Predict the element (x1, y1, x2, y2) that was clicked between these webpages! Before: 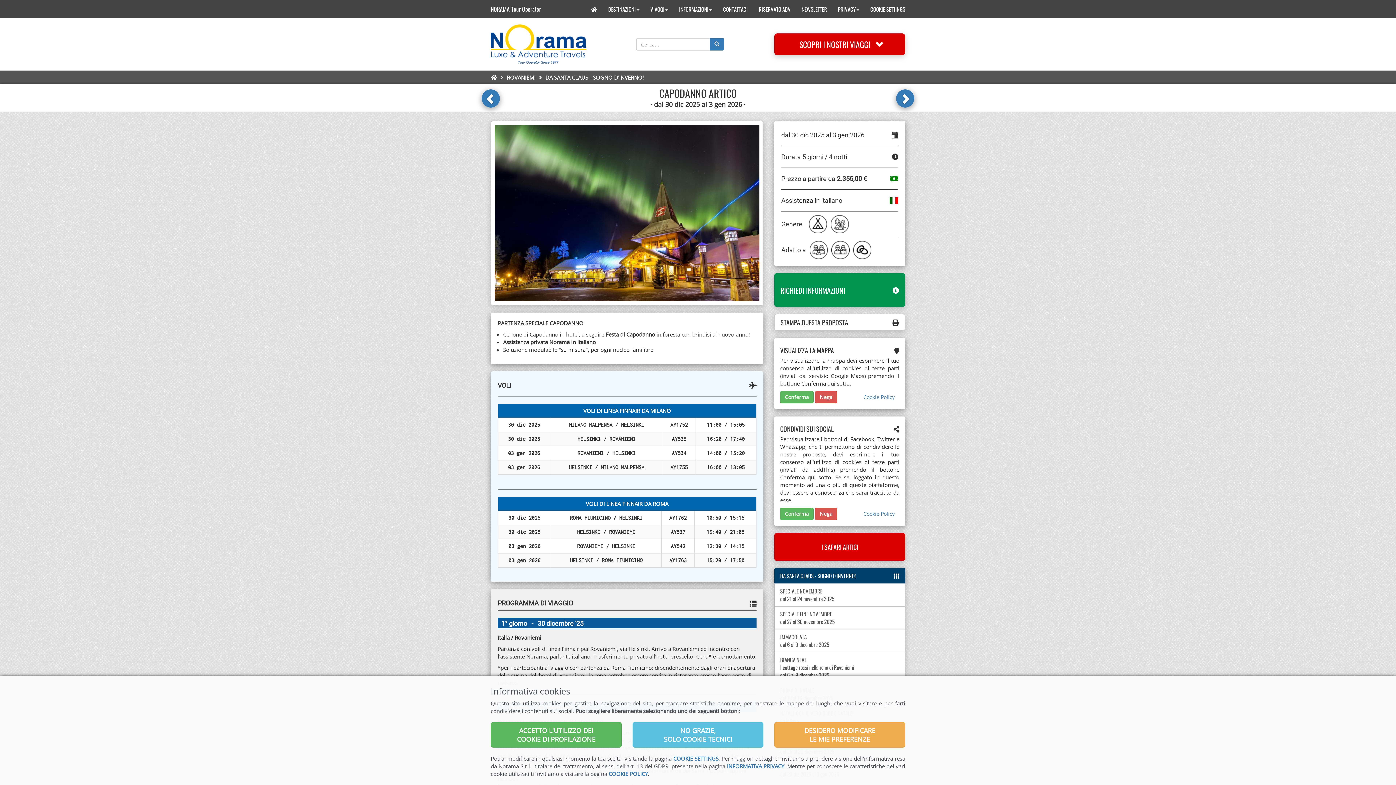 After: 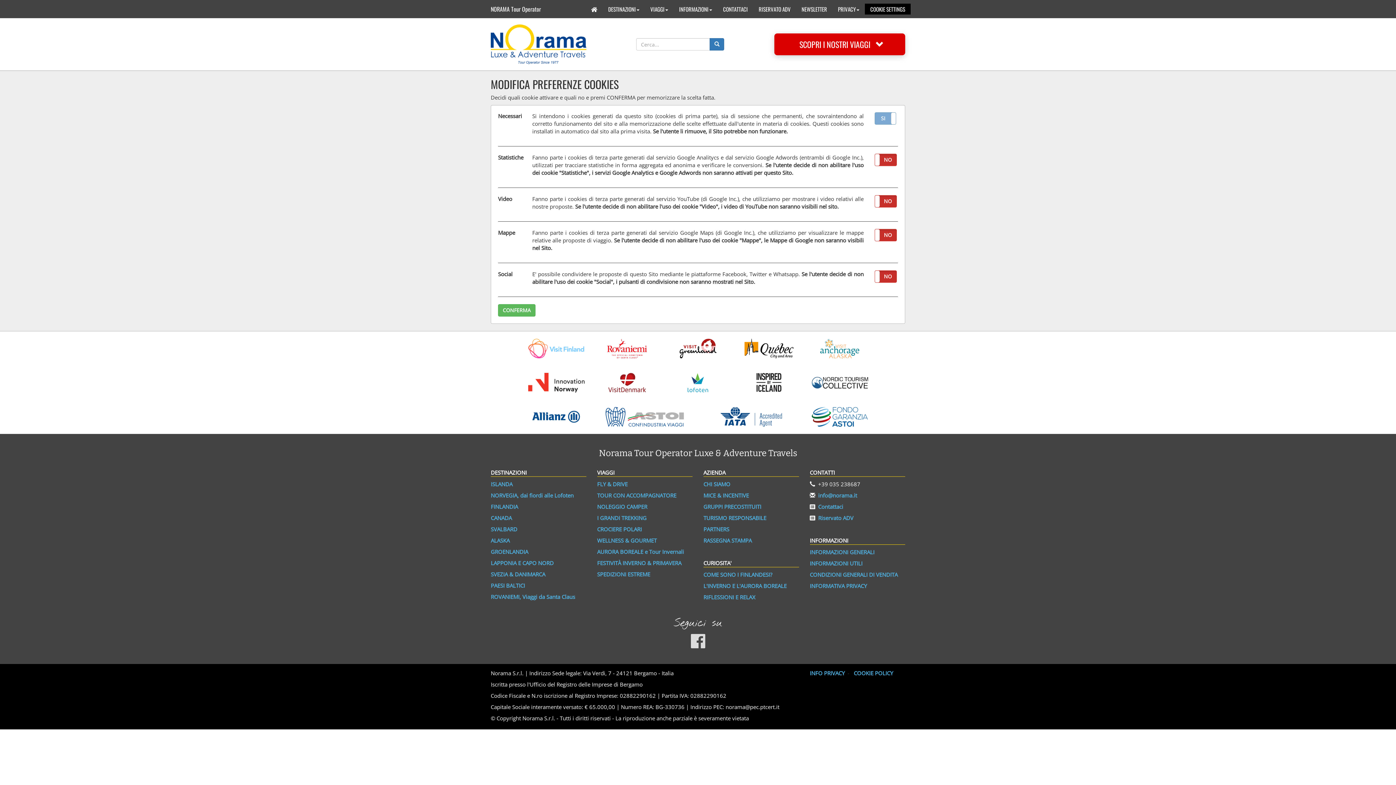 Action: bbox: (865, 3, 910, 14) label: COOKIE SETTINGS